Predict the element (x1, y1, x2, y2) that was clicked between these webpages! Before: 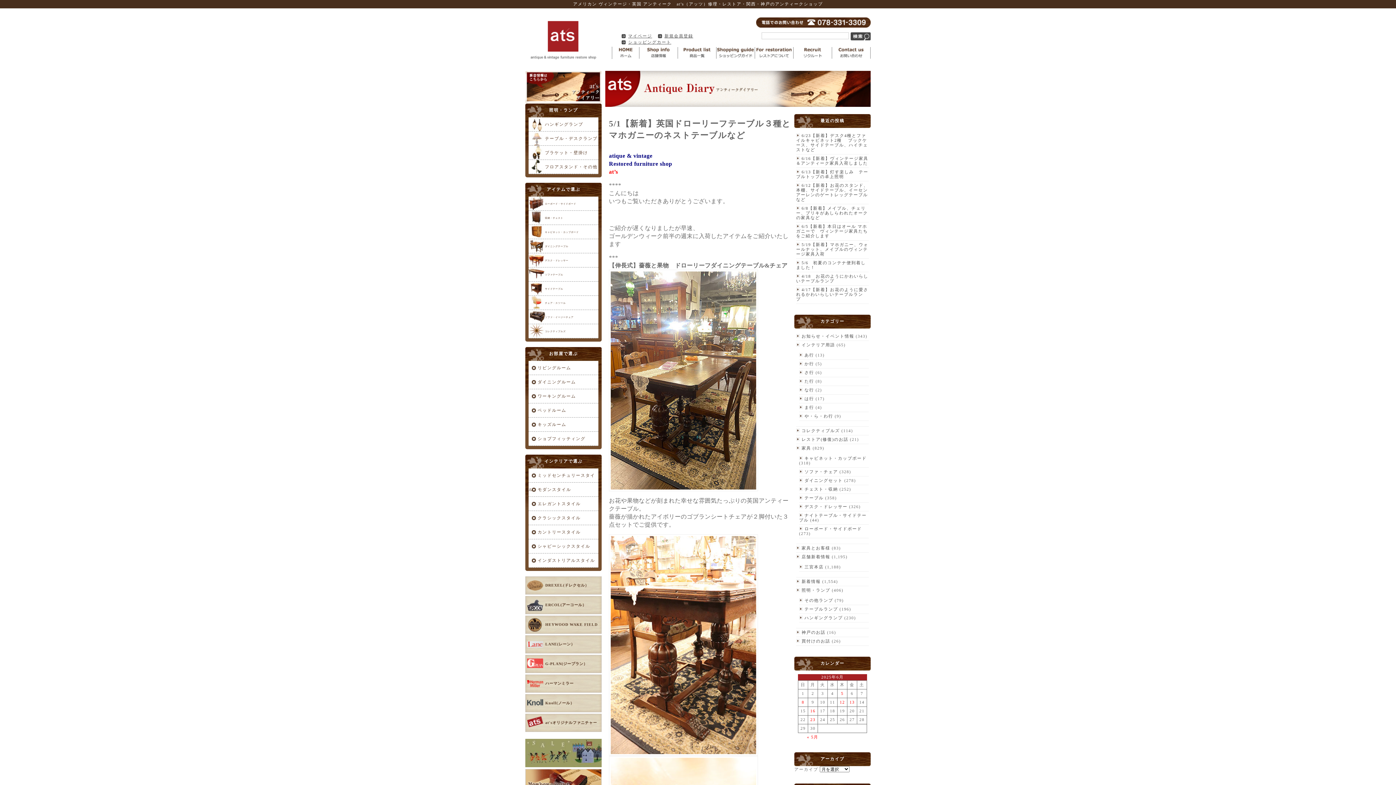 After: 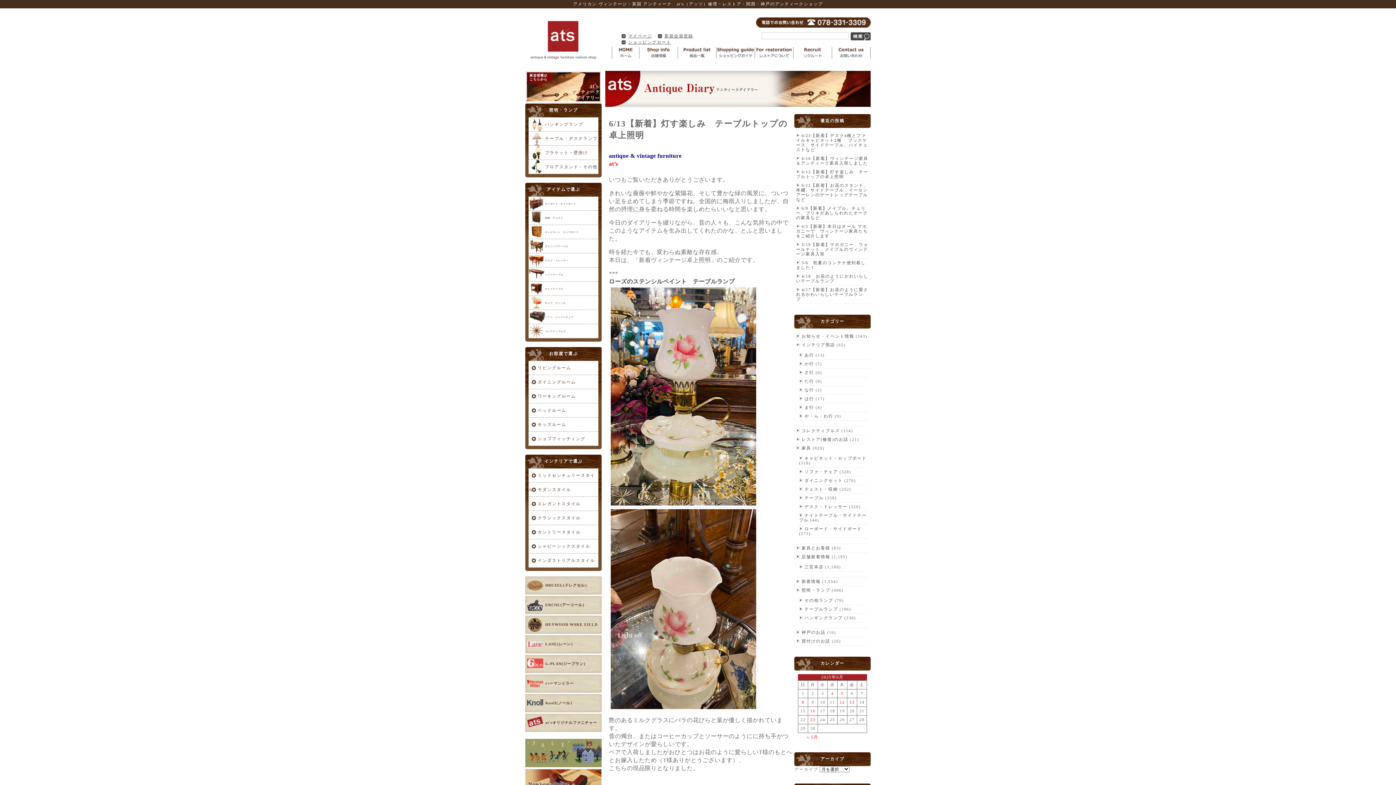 Action: label: 6/13【新着】灯す楽しみ　テーブルトップの卓上照明 bbox: (796, 169, 868, 179)